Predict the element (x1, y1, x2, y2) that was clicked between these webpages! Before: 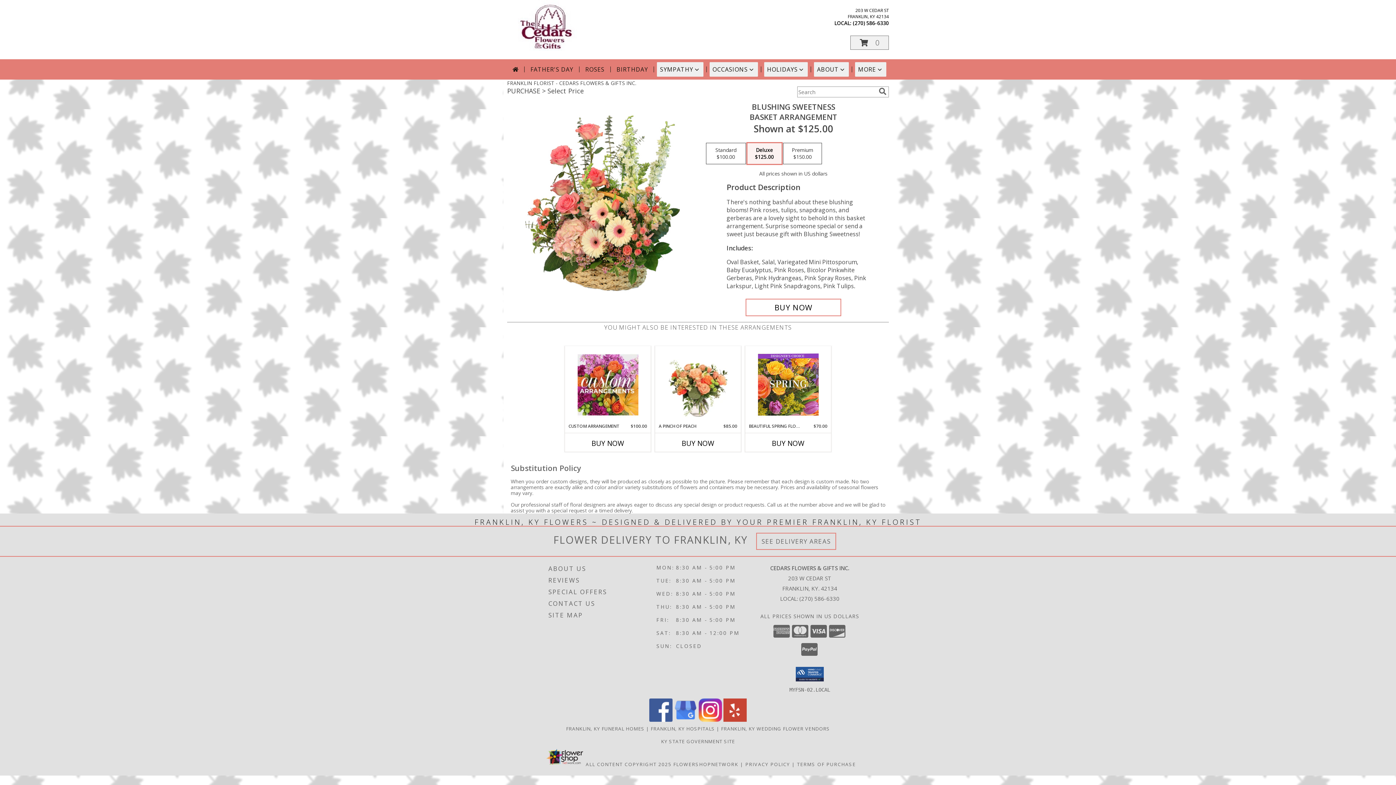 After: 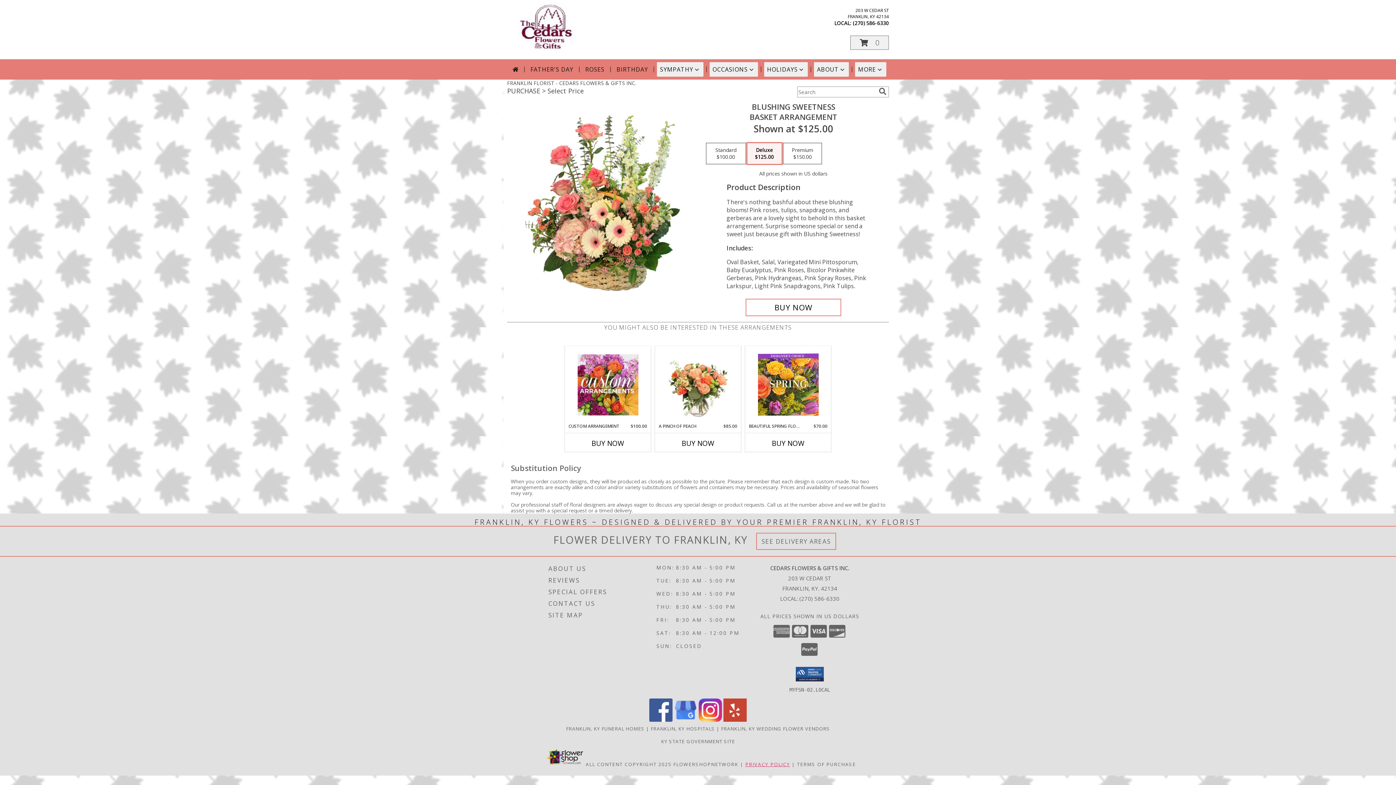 Action: label: Open Privacy Policy in new window bbox: (745, 761, 790, 767)